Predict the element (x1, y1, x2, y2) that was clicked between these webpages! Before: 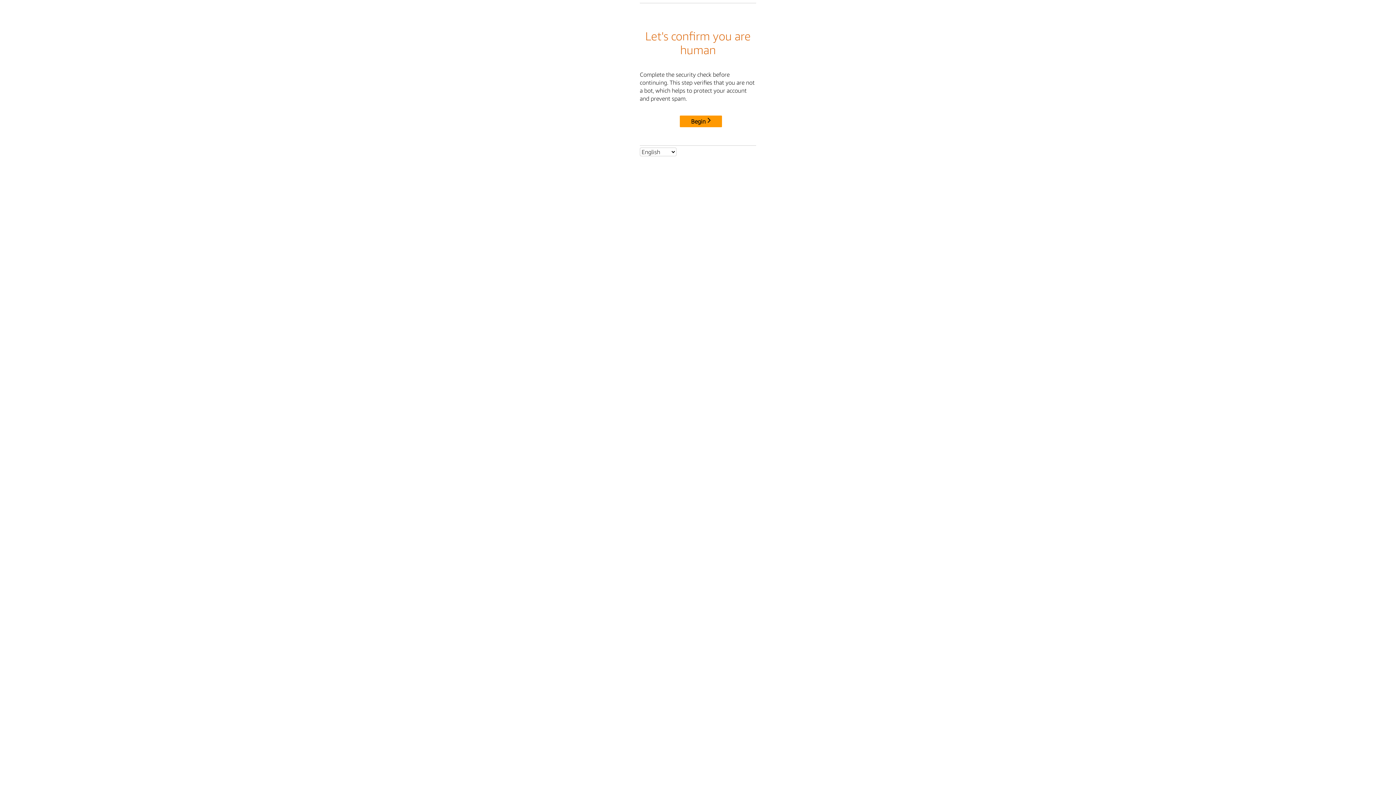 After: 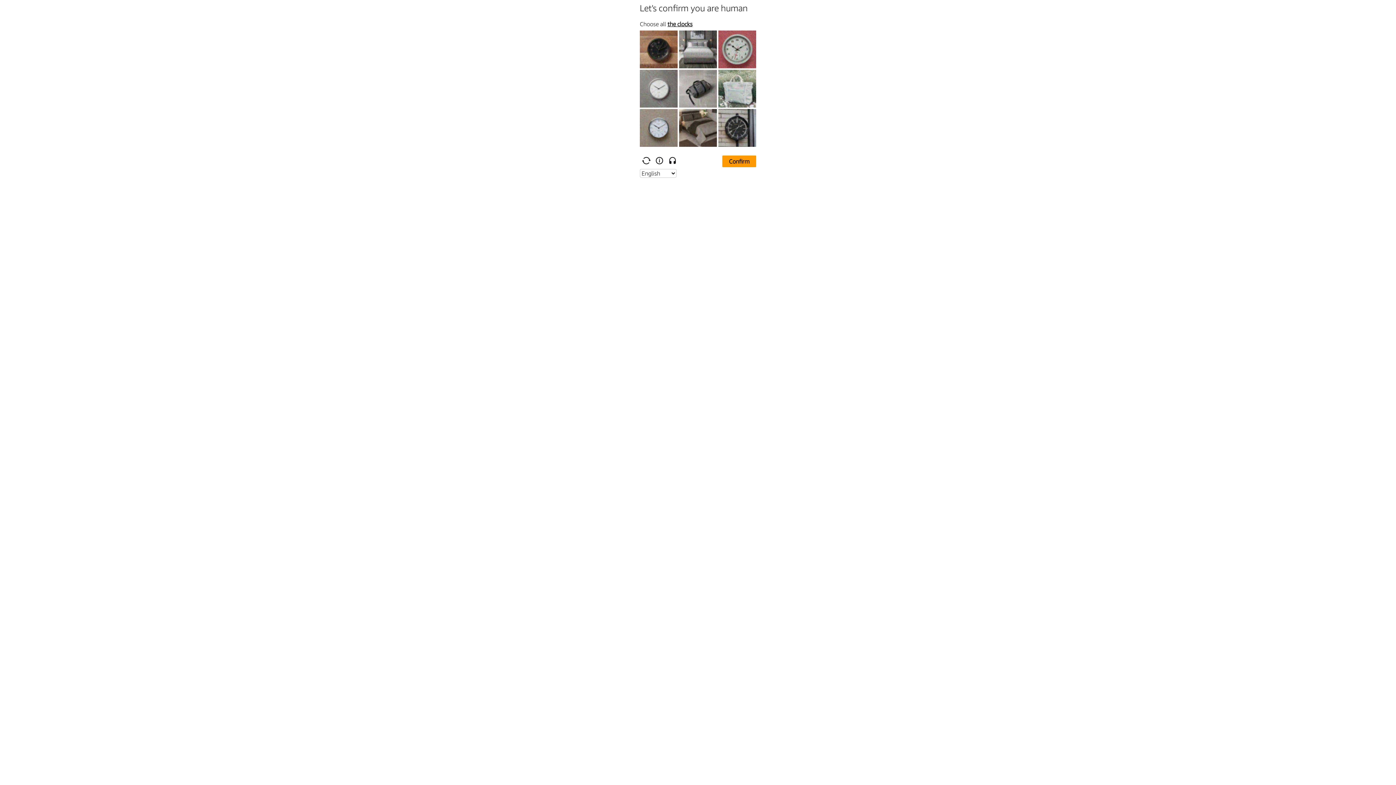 Action: bbox: (680, 115, 722, 127) label: Begin